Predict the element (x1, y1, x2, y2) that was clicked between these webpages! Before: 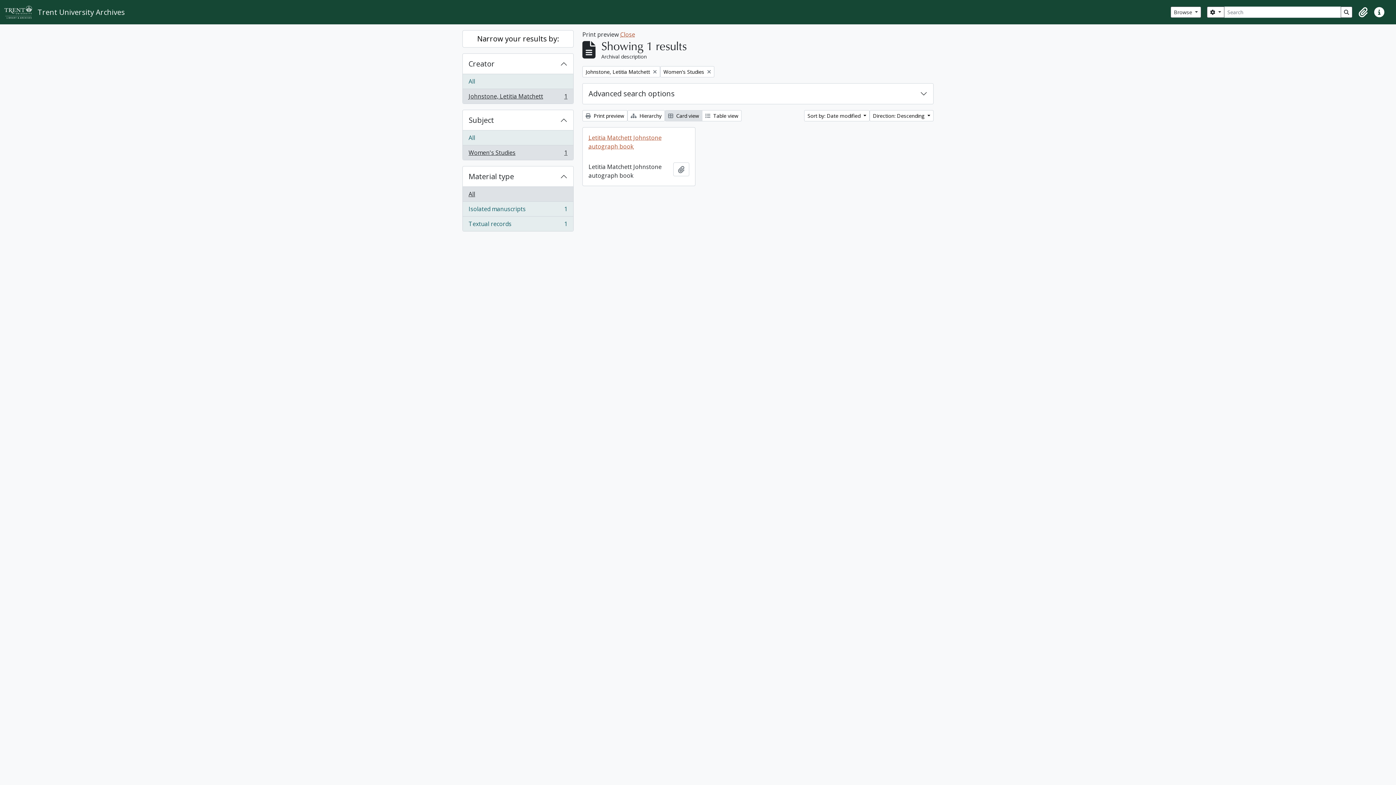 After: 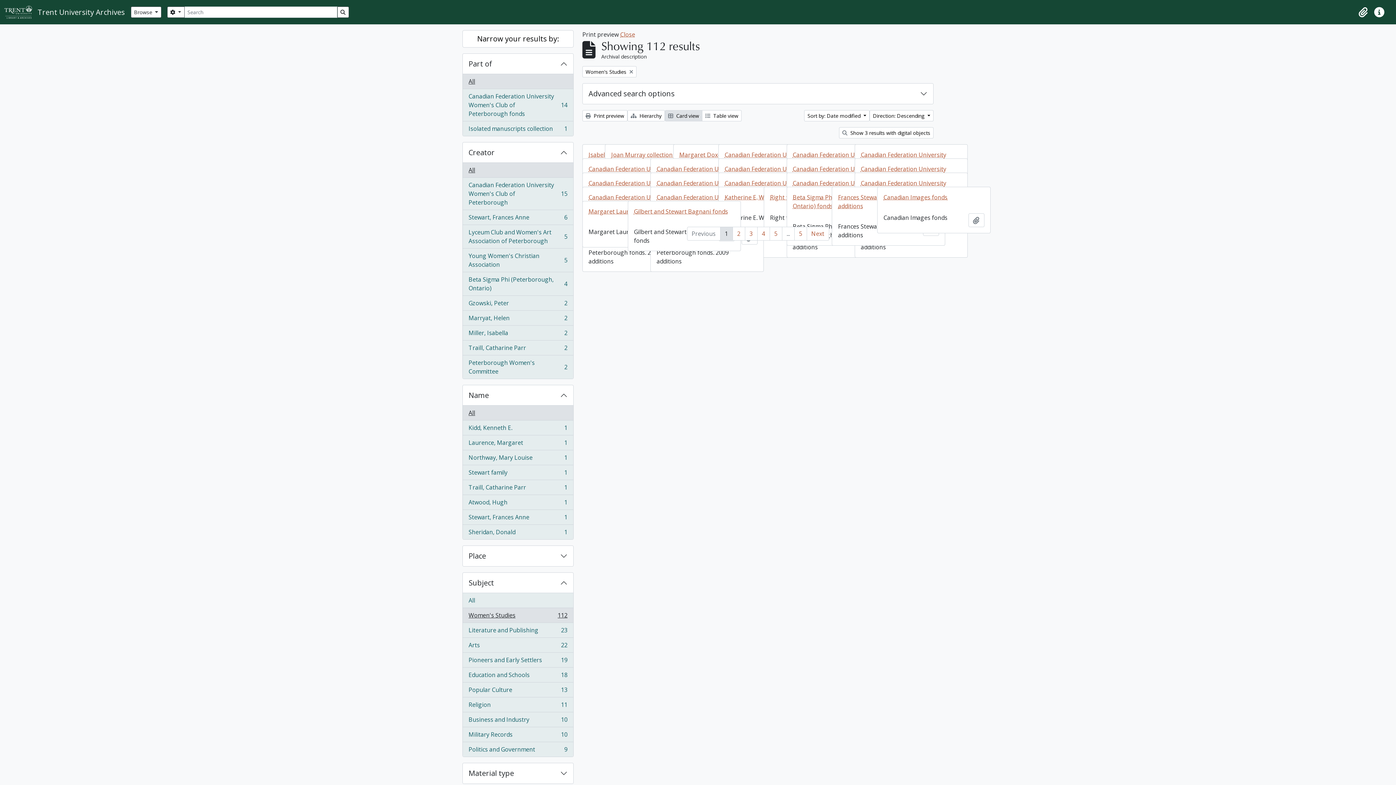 Action: label: All bbox: (462, 74, 573, 89)